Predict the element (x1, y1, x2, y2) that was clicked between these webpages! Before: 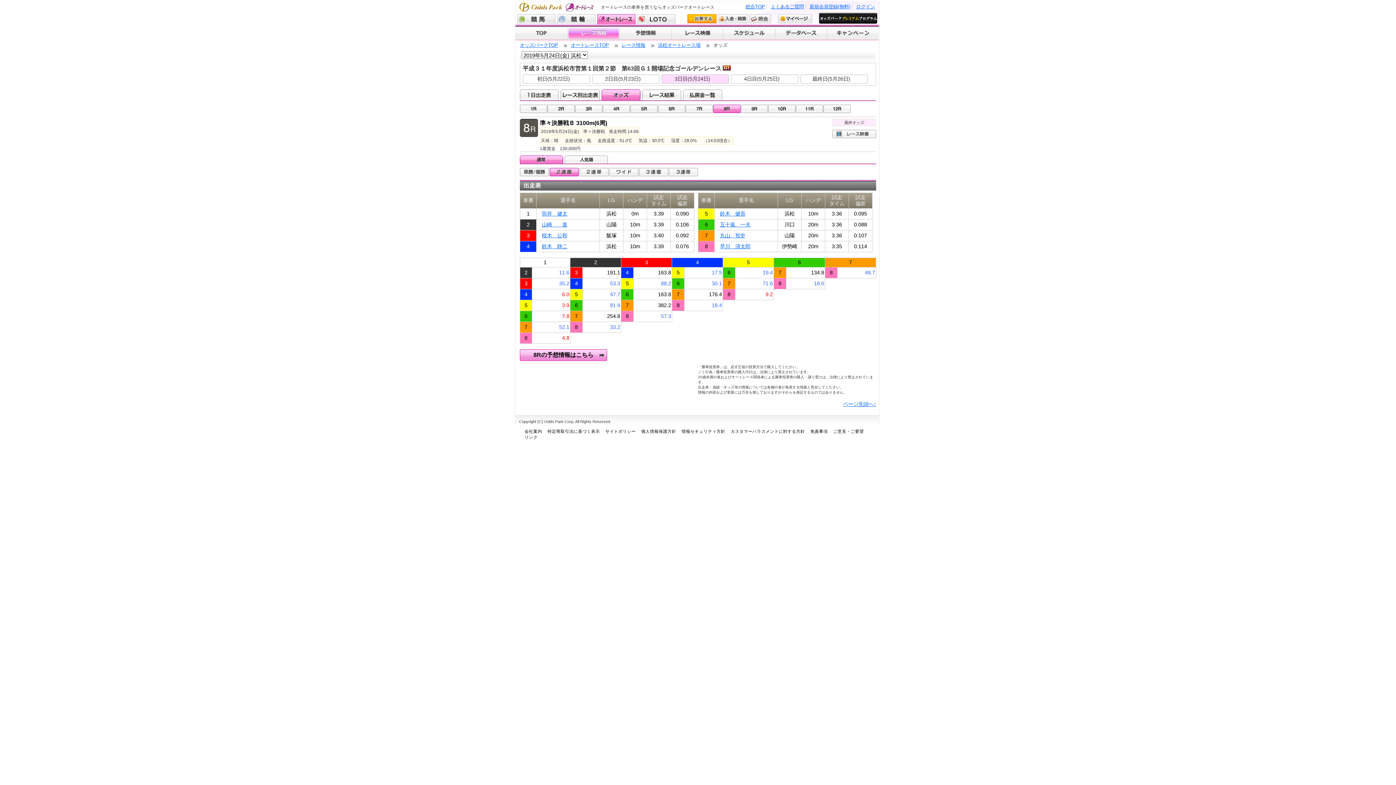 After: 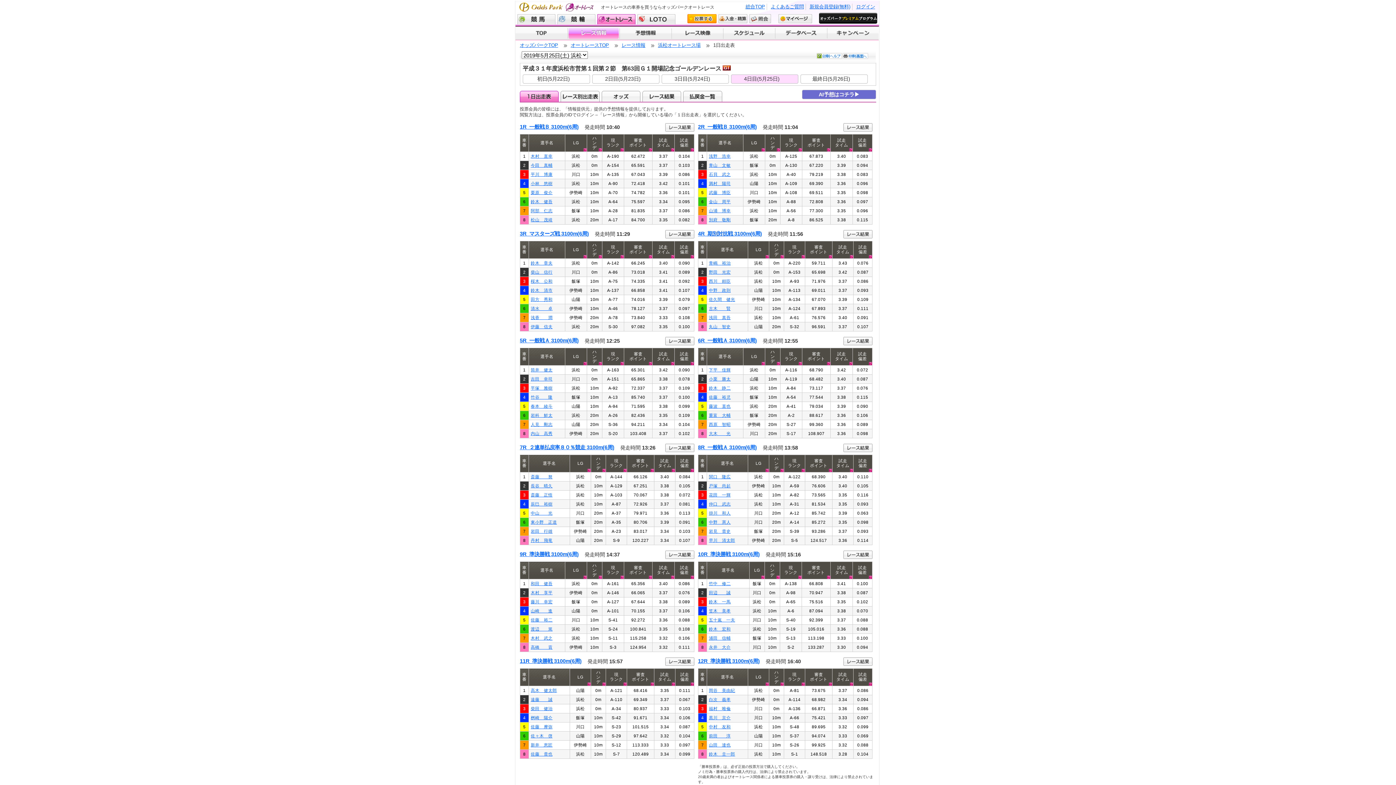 Action: bbox: (731, 74, 798, 83) label: 4日目(5月25日)